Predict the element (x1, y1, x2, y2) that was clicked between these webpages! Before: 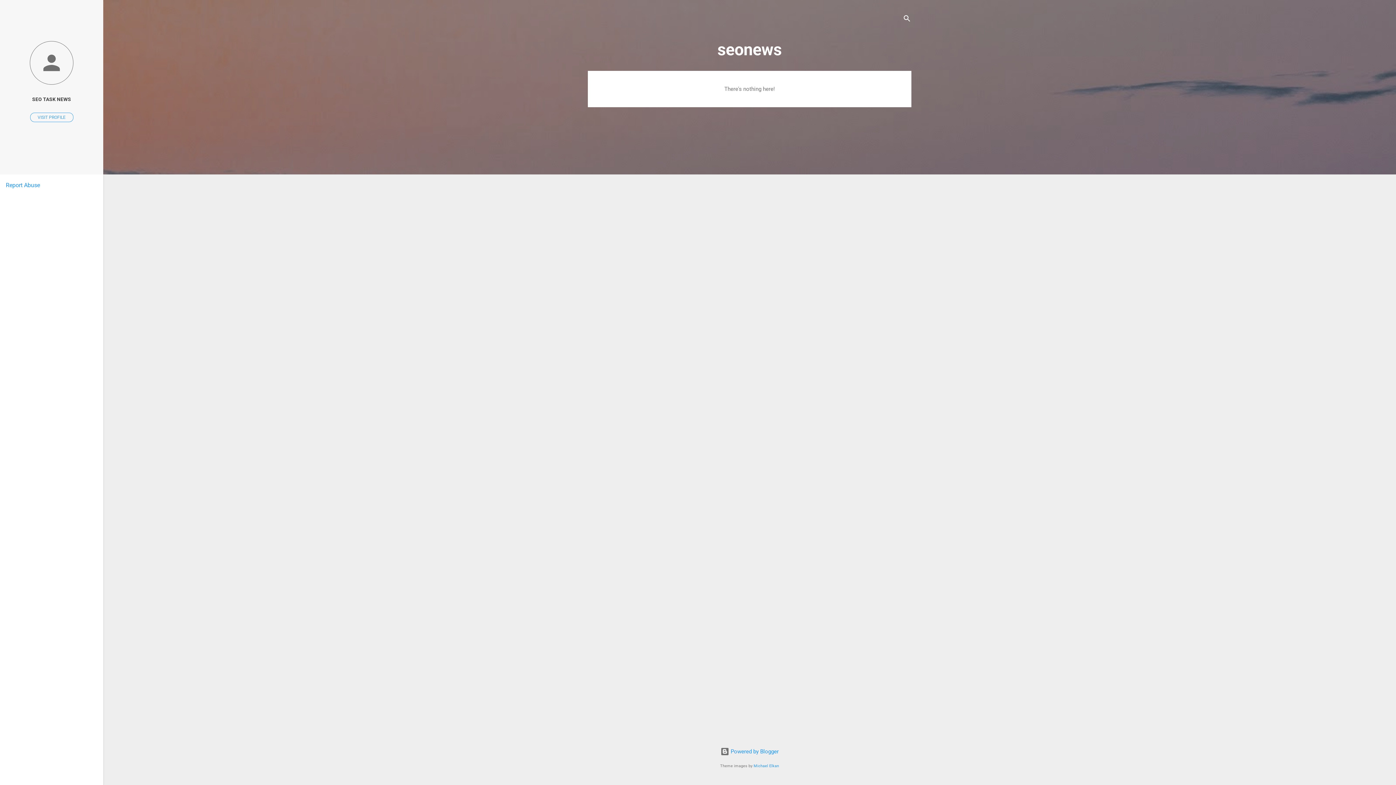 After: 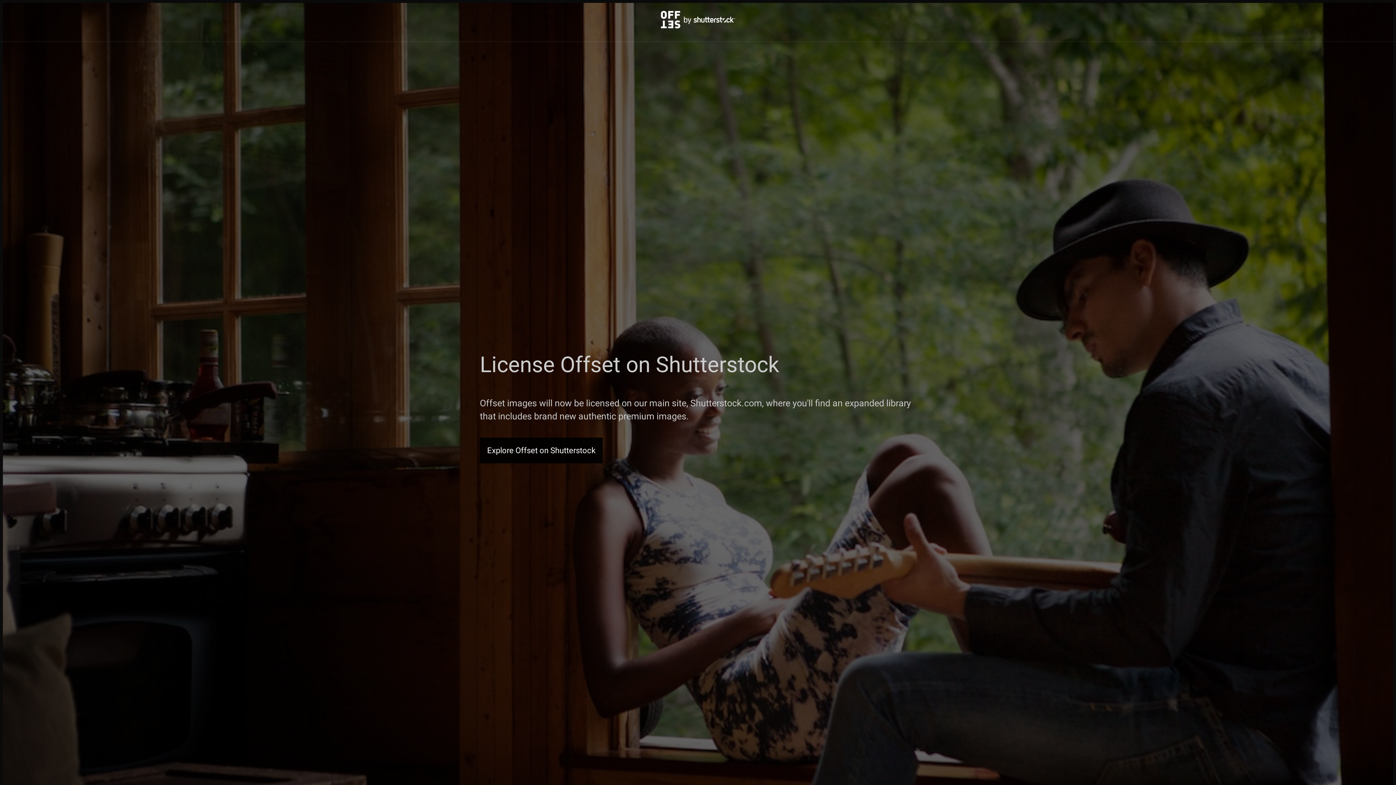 Action: bbox: (753, 764, 779, 768) label: Michael Elkan